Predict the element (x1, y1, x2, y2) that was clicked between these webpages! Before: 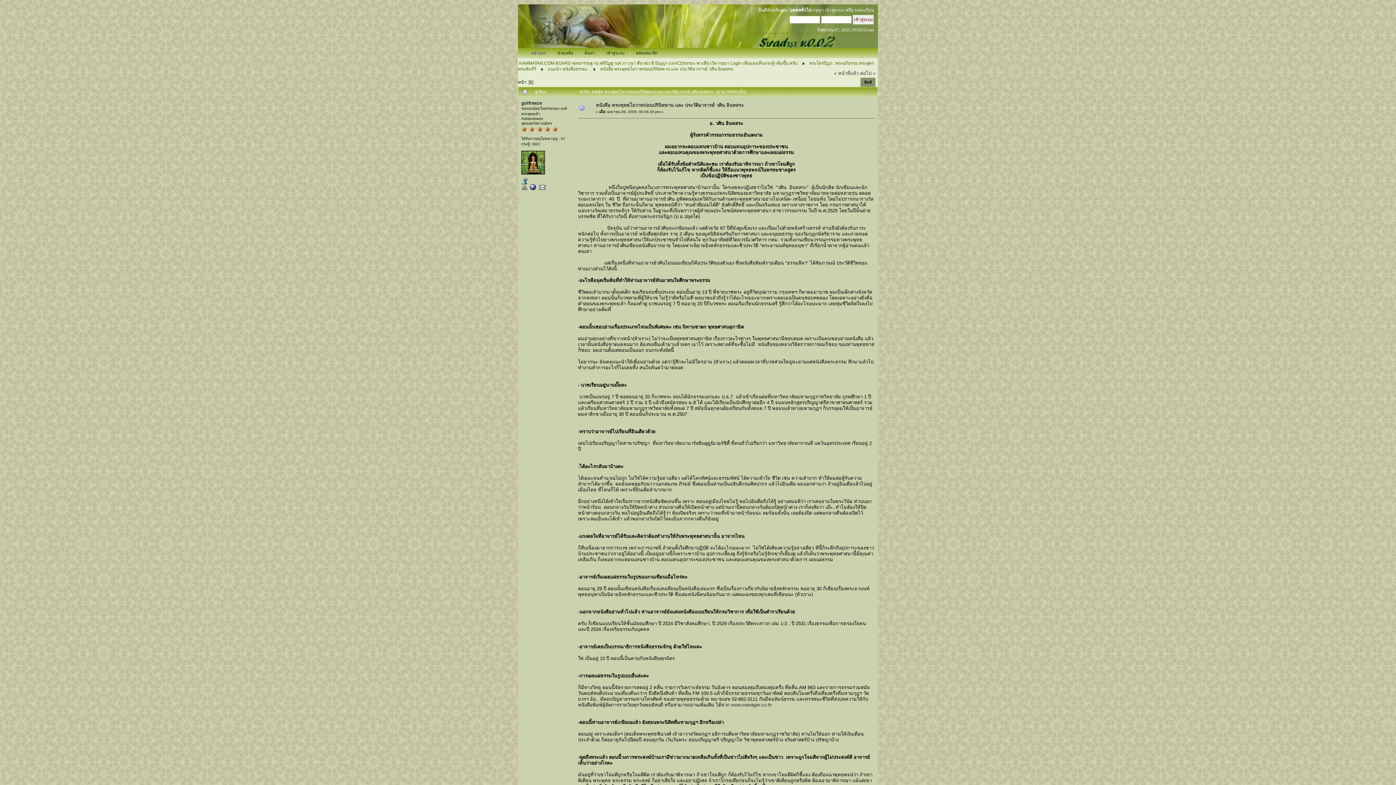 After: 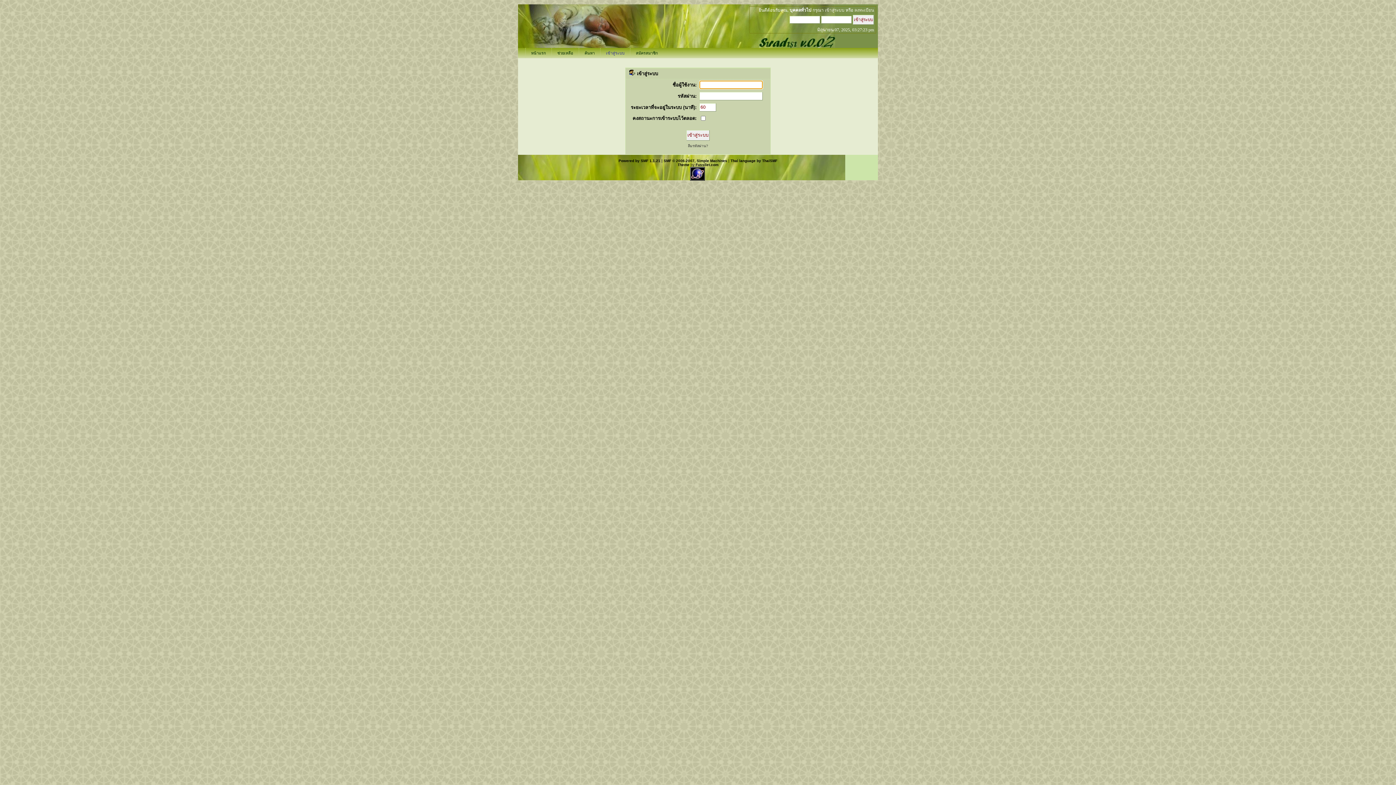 Action: label: เข้าสู่ระบบ bbox: (825, 7, 844, 12)